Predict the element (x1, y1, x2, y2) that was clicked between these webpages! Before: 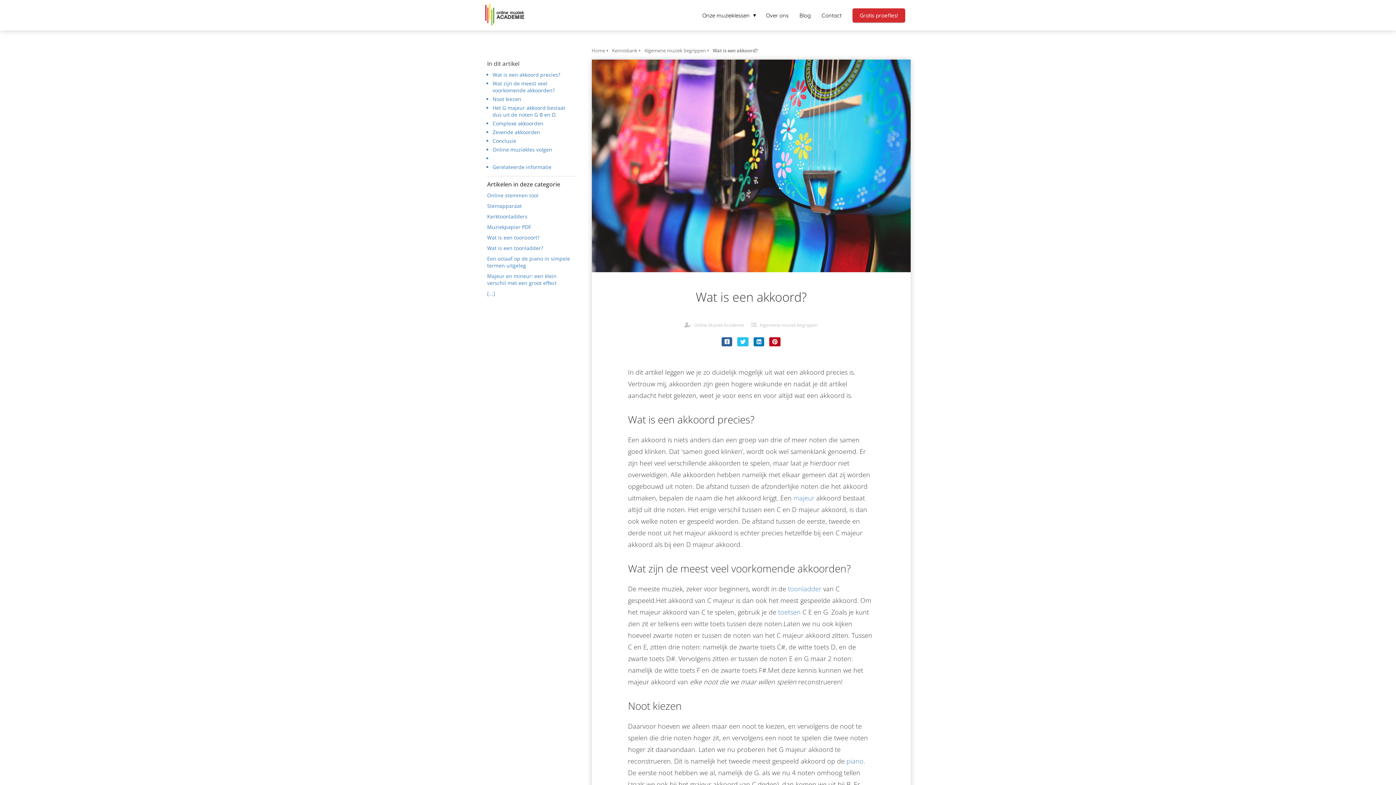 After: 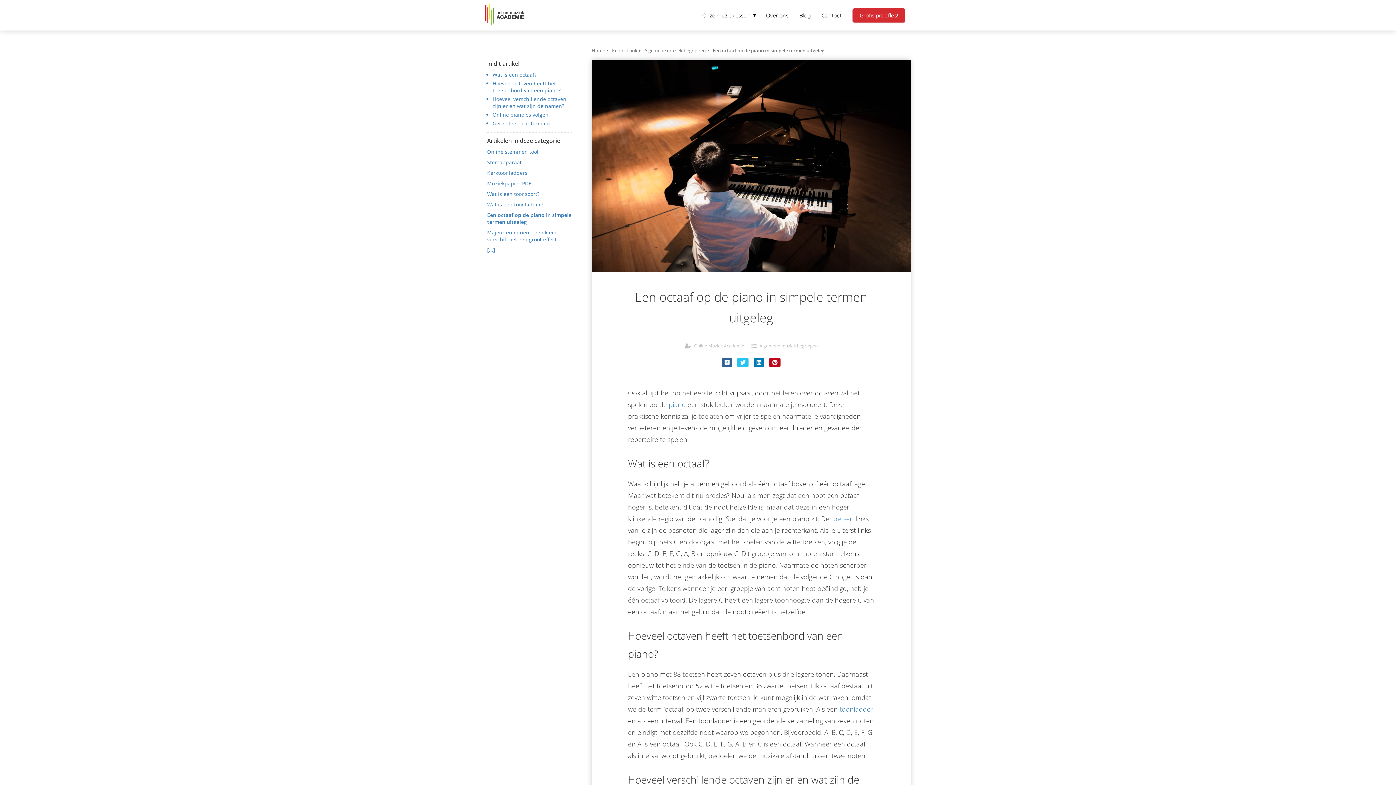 Action: bbox: (487, 255, 574, 272) label: Een octaaf op de piano in simpele termen uitgeleg